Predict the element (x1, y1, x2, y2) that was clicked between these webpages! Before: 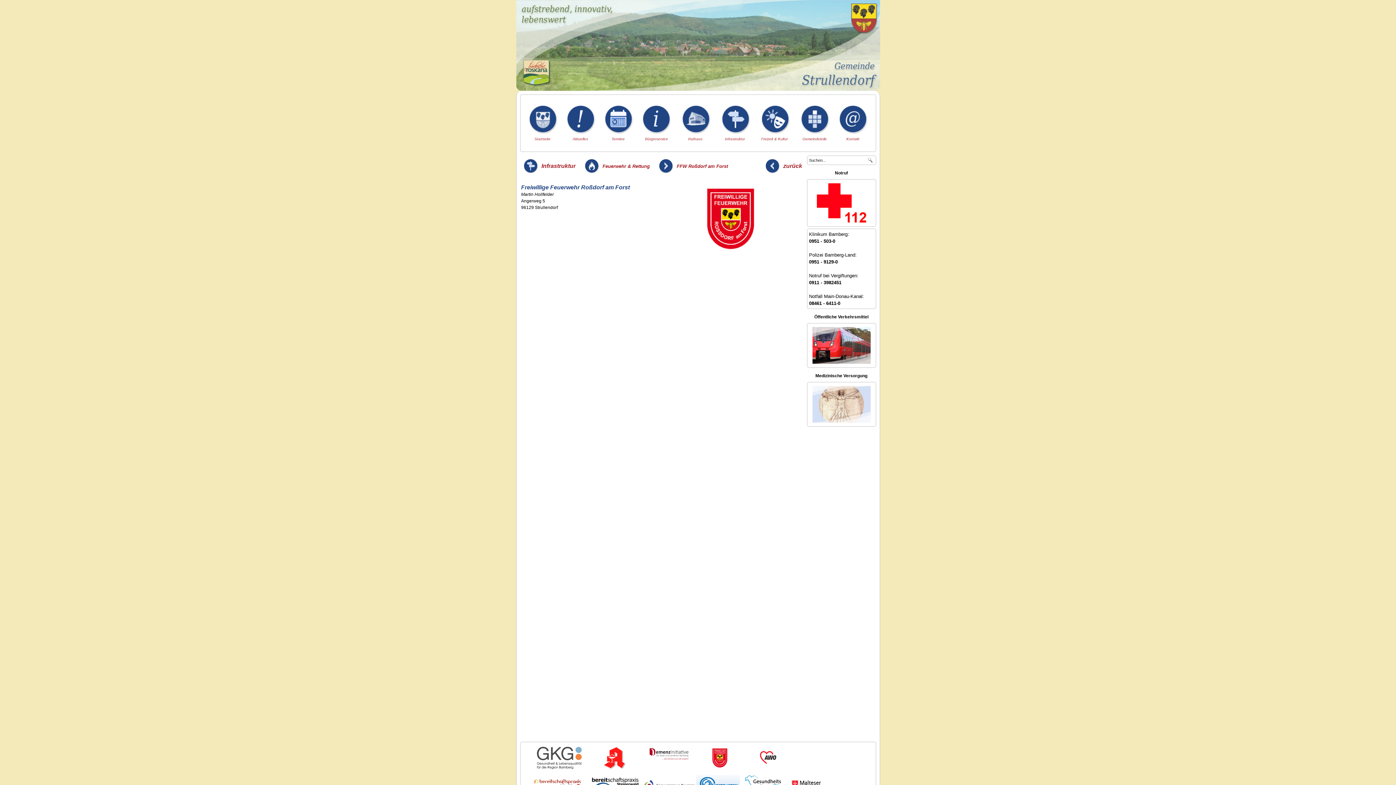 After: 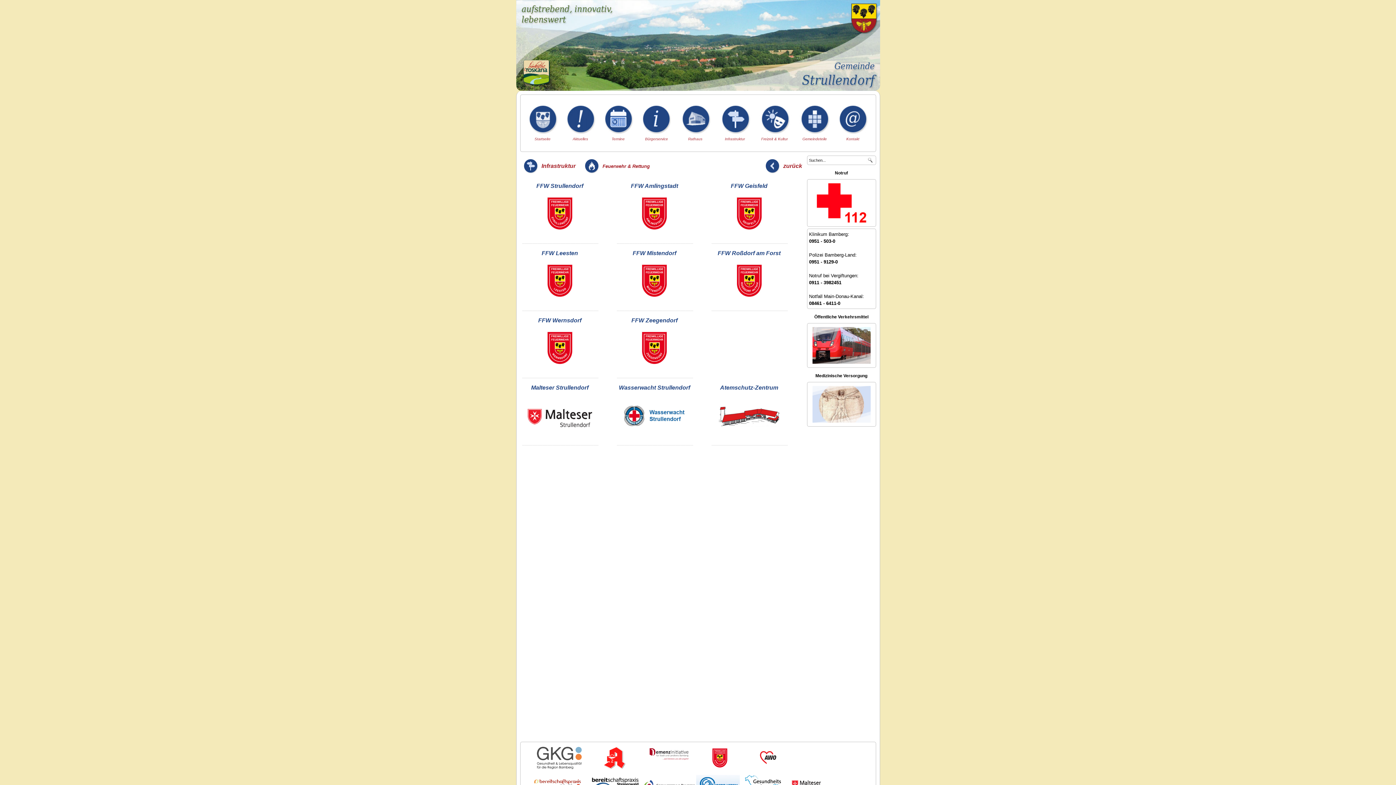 Action: bbox: (696, 767, 743, 773)